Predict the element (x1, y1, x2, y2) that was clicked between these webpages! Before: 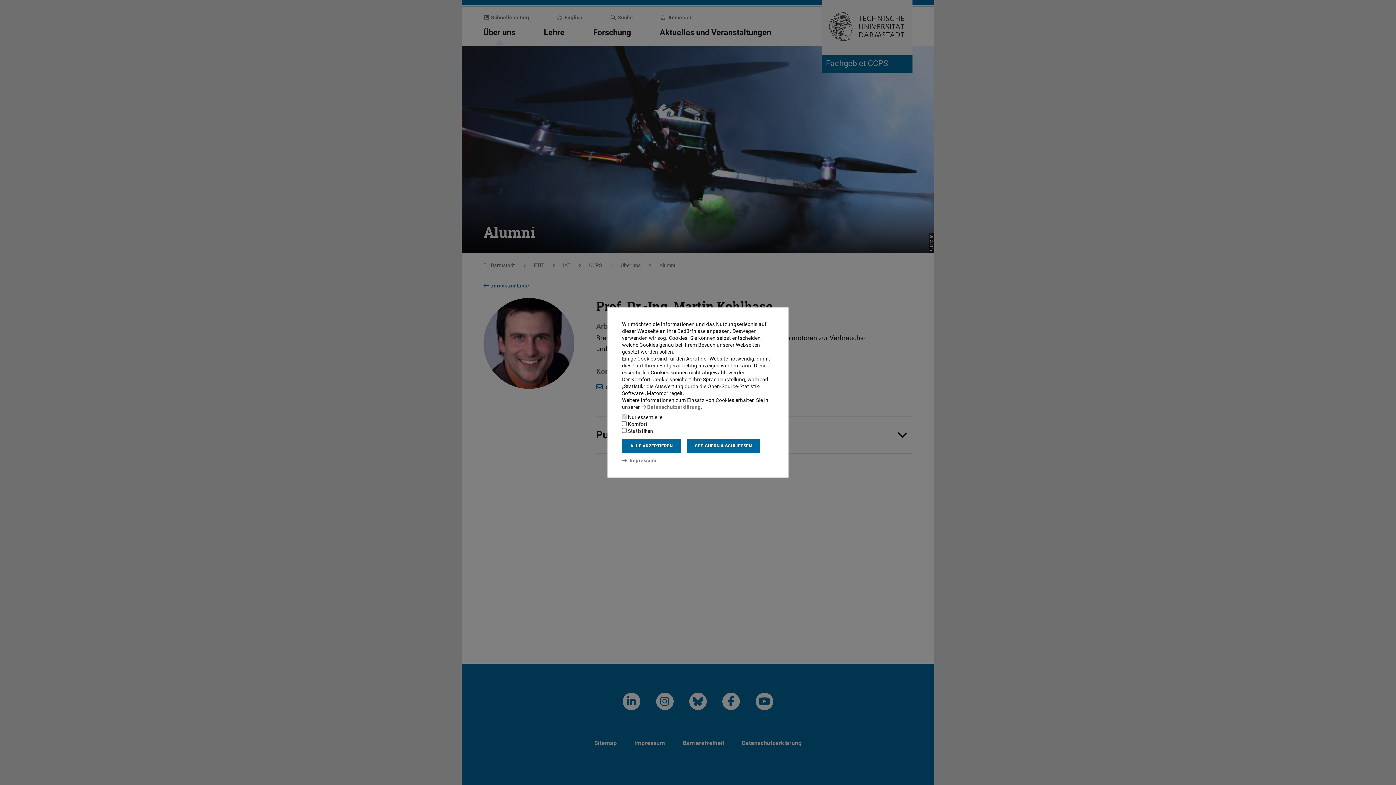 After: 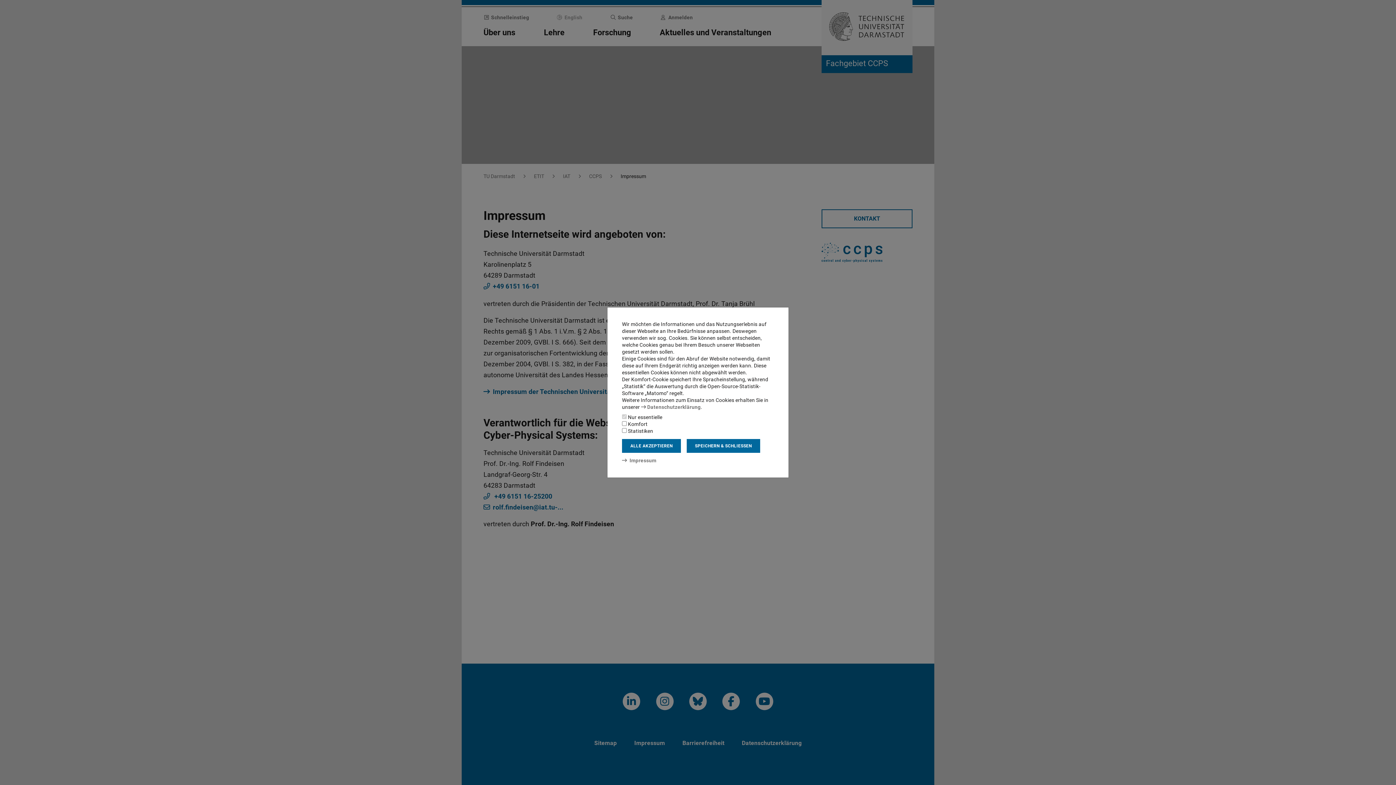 Action: bbox: (622, 457, 656, 463) label: Impressum